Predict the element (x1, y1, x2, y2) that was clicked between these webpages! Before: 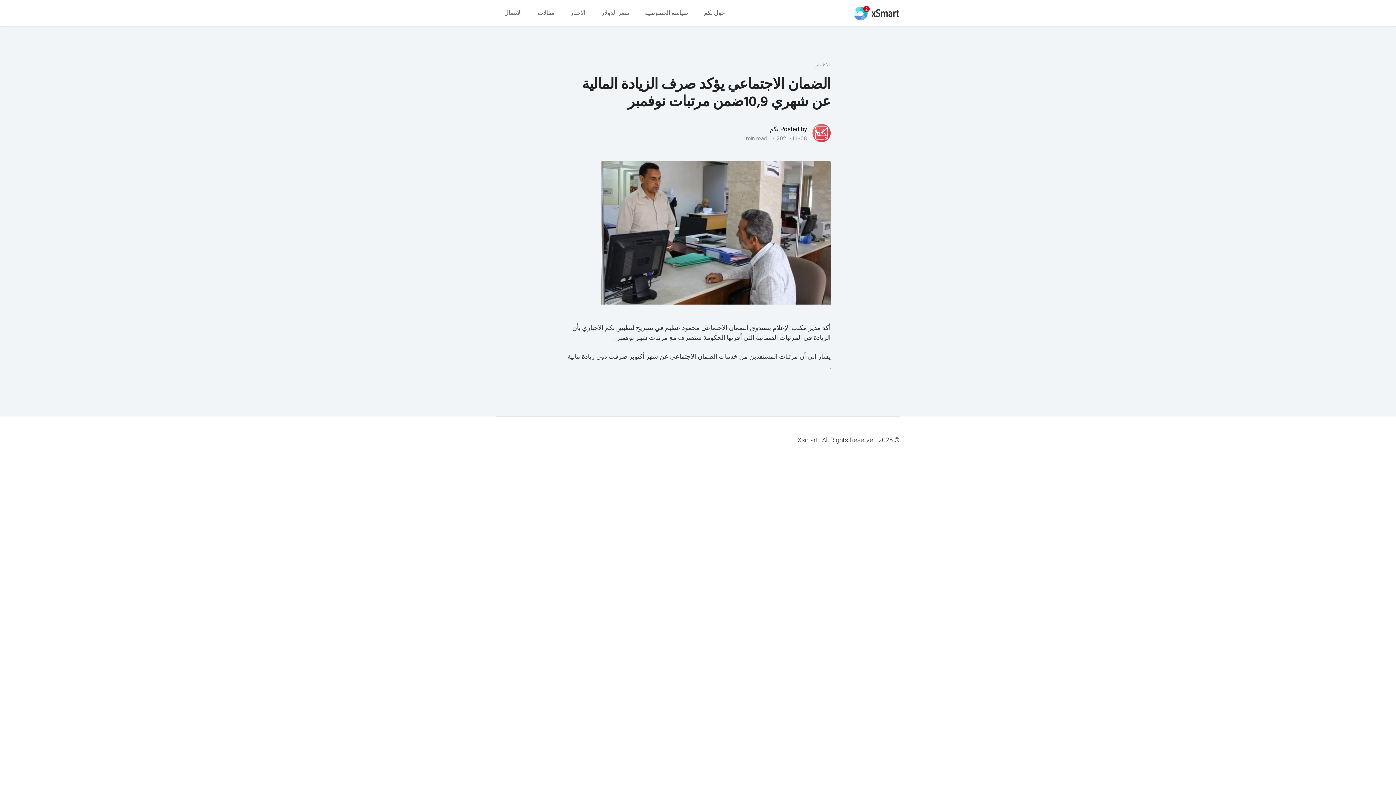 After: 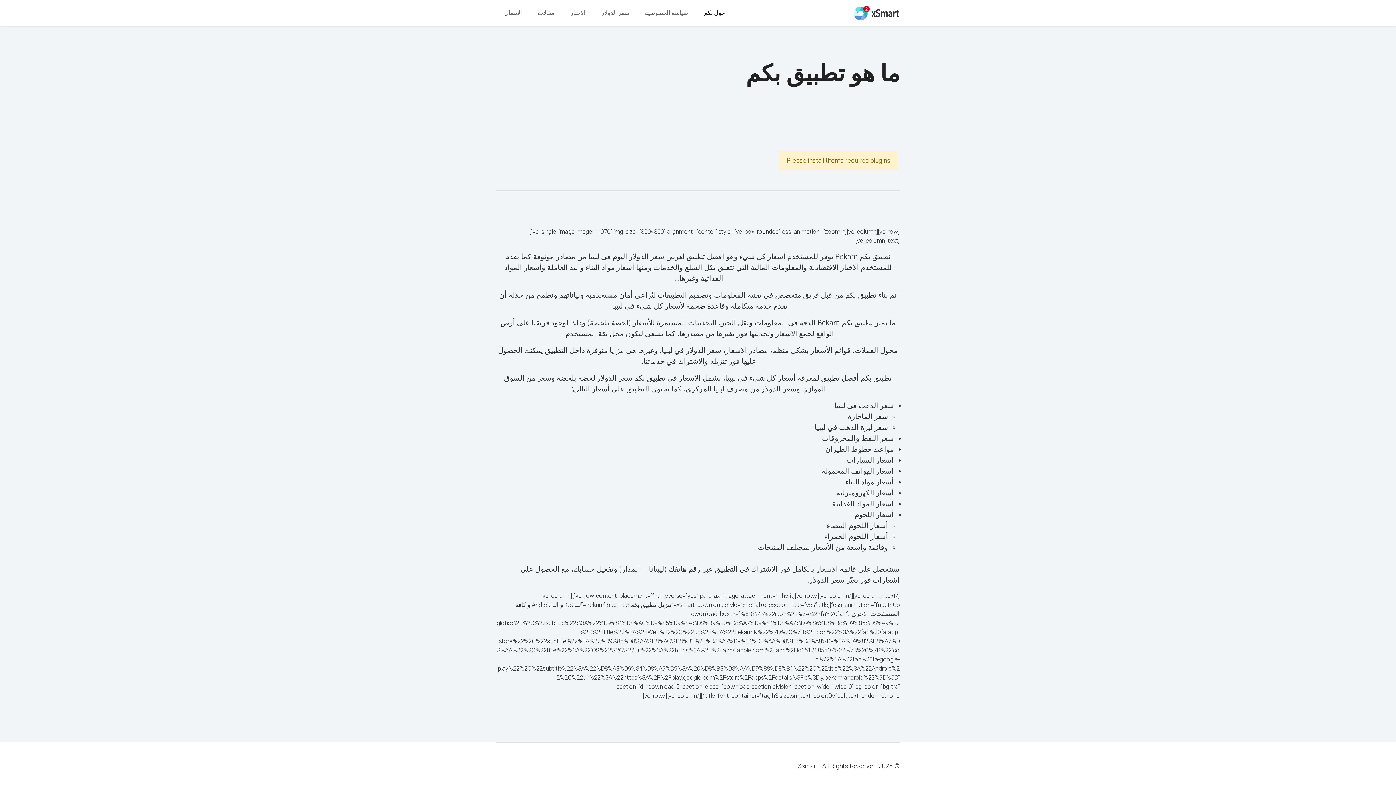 Action: label: حول بكم bbox: (696, 5, 732, 20)